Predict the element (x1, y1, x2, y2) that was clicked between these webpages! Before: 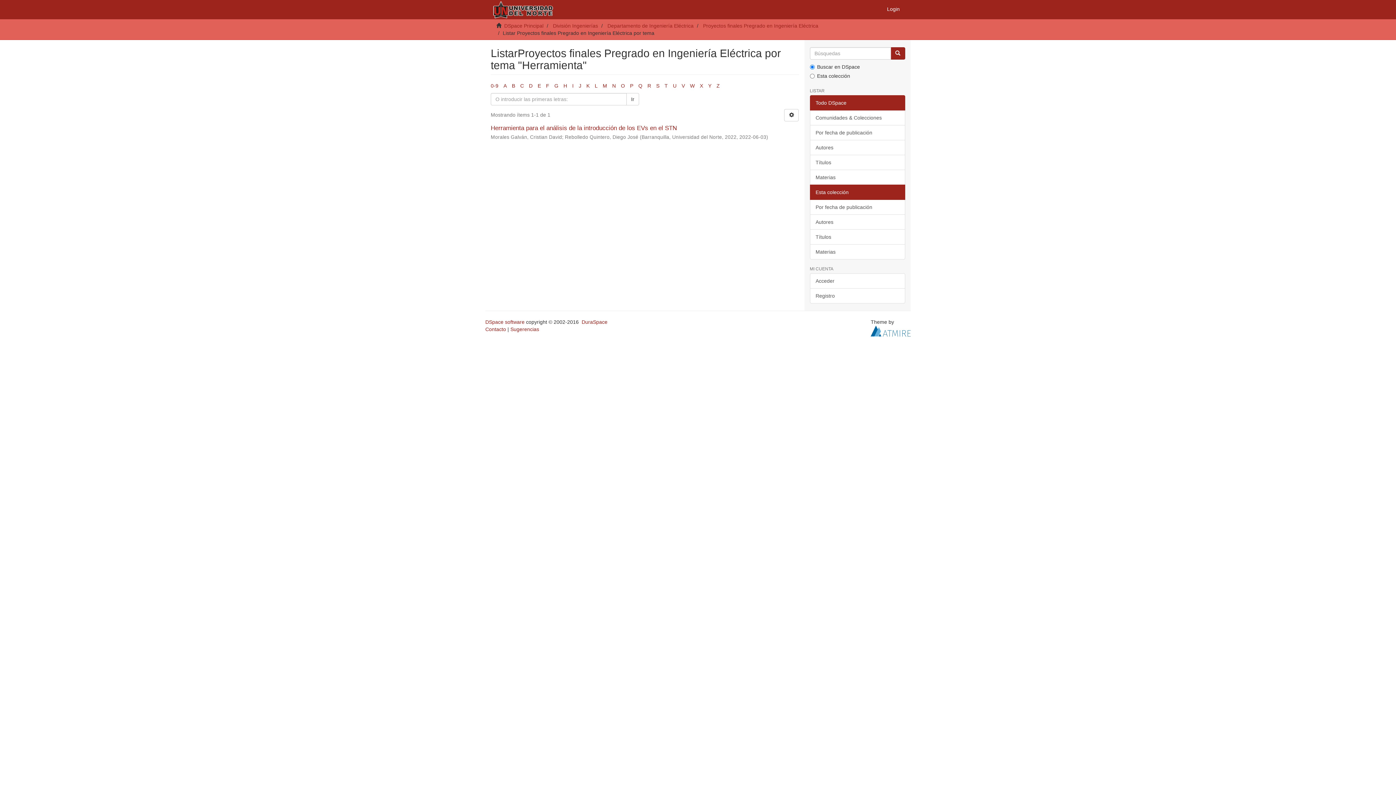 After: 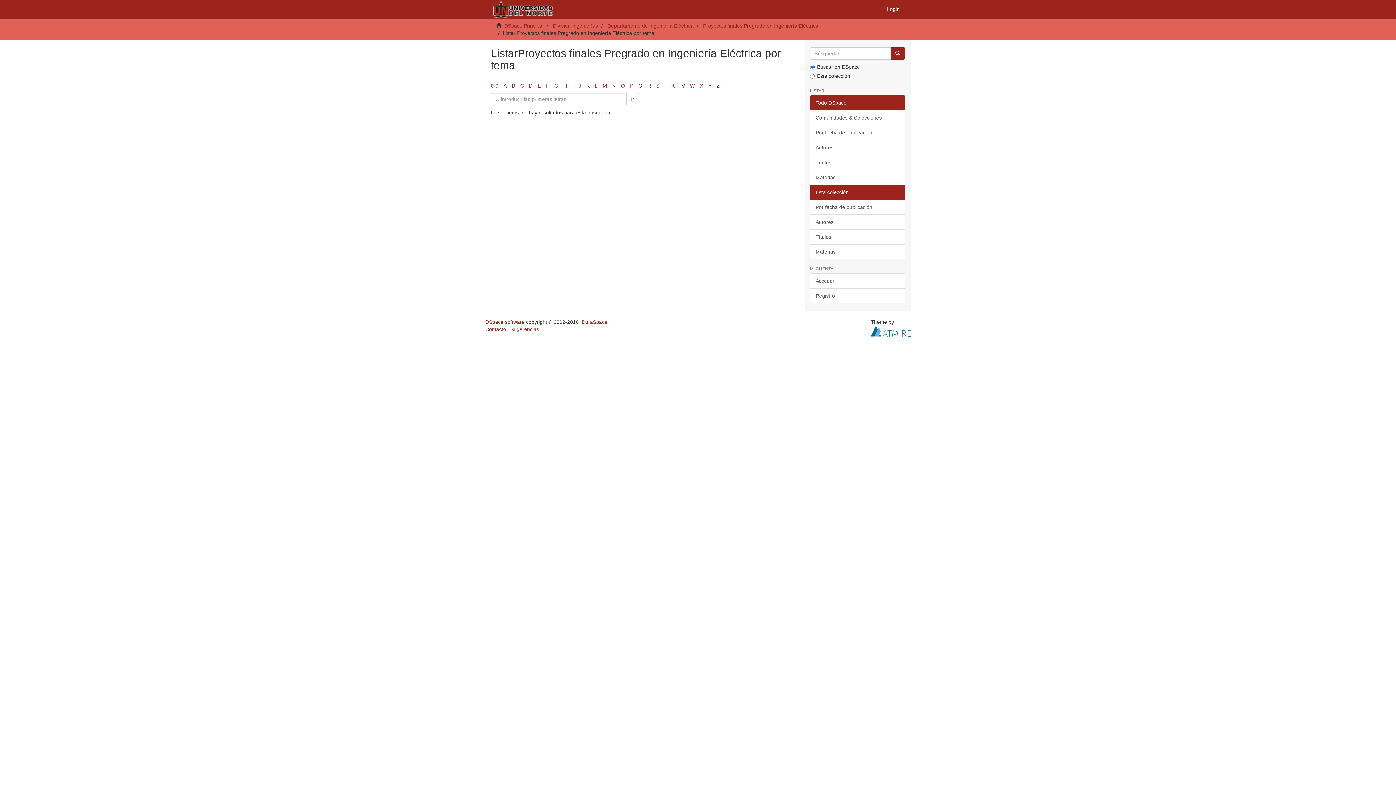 Action: bbox: (700, 82, 703, 88) label: X